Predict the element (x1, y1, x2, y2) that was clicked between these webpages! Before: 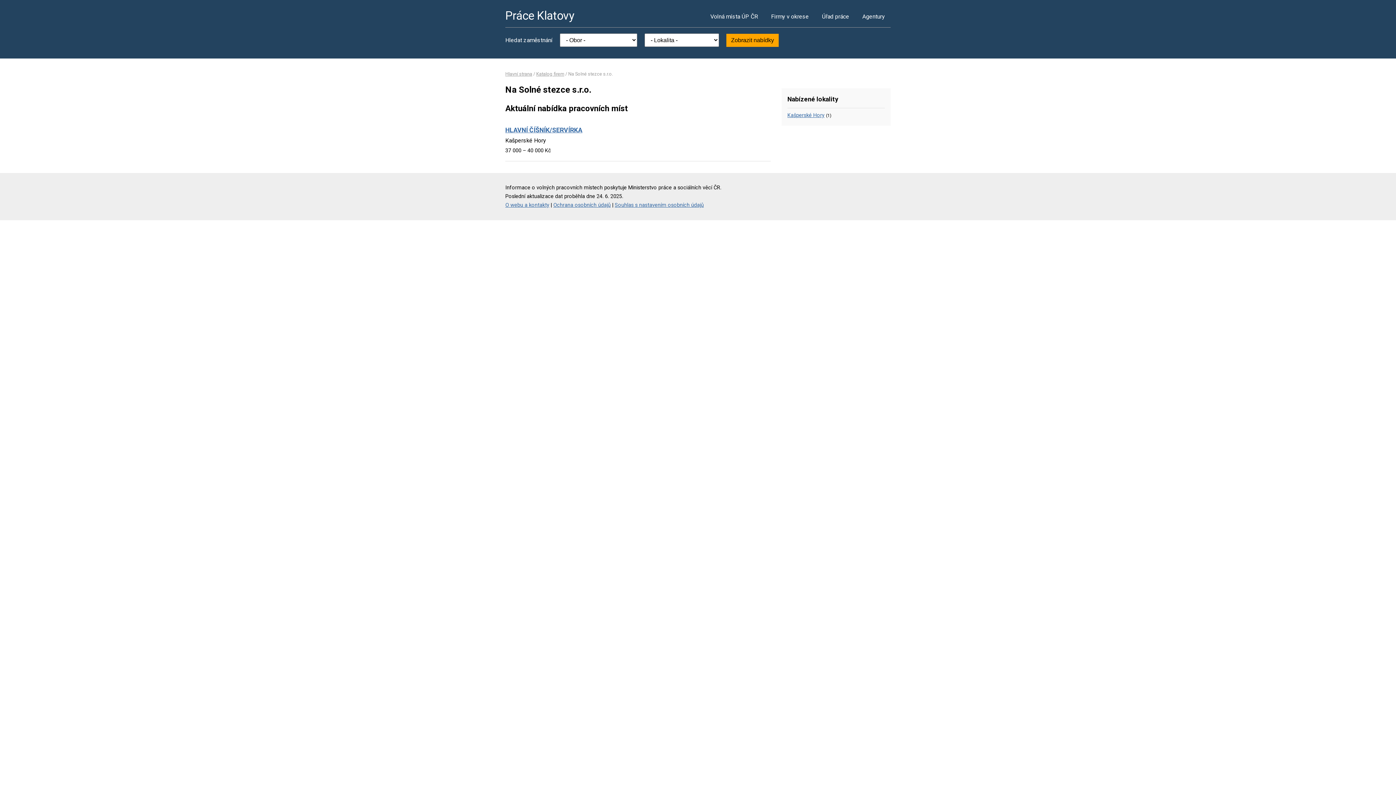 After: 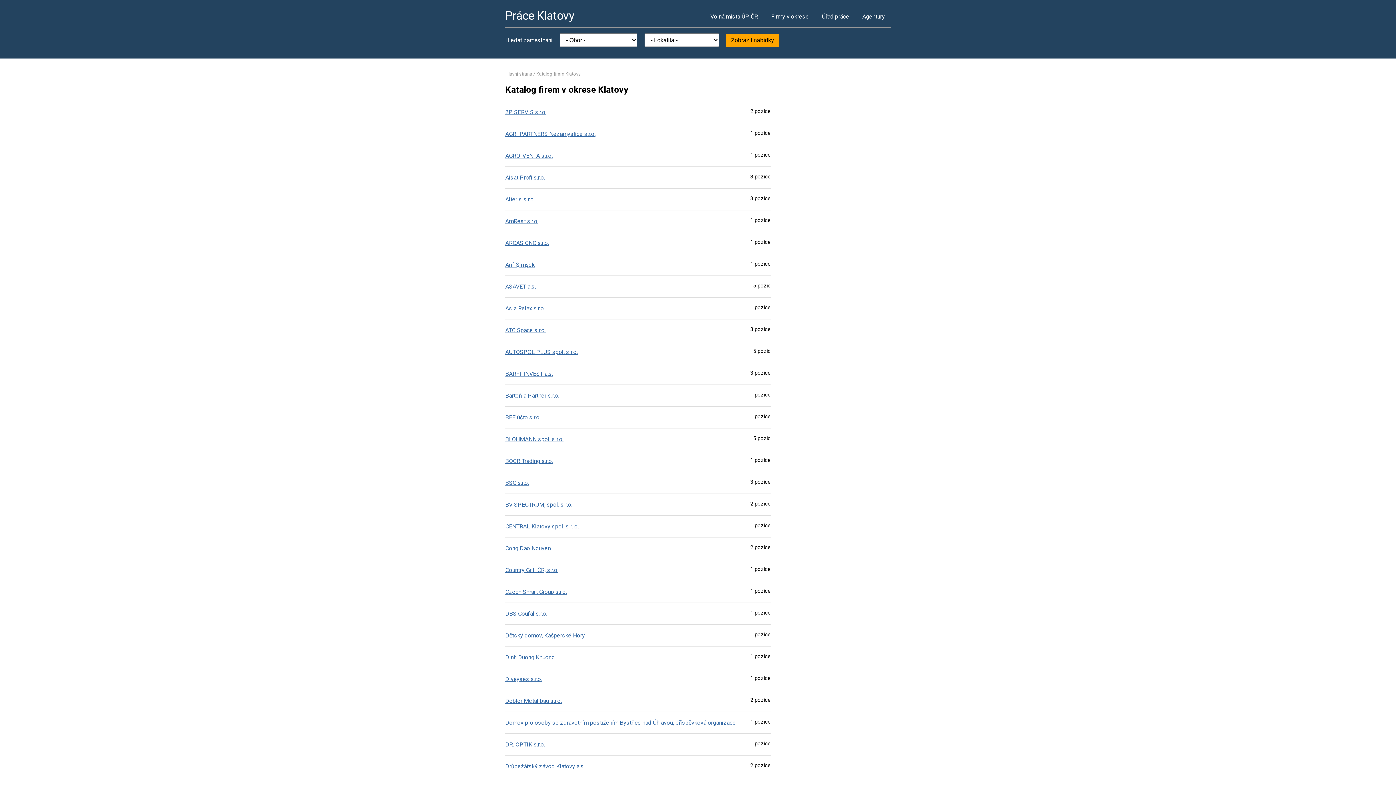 Action: bbox: (536, 71, 564, 76) label: Katalog firem